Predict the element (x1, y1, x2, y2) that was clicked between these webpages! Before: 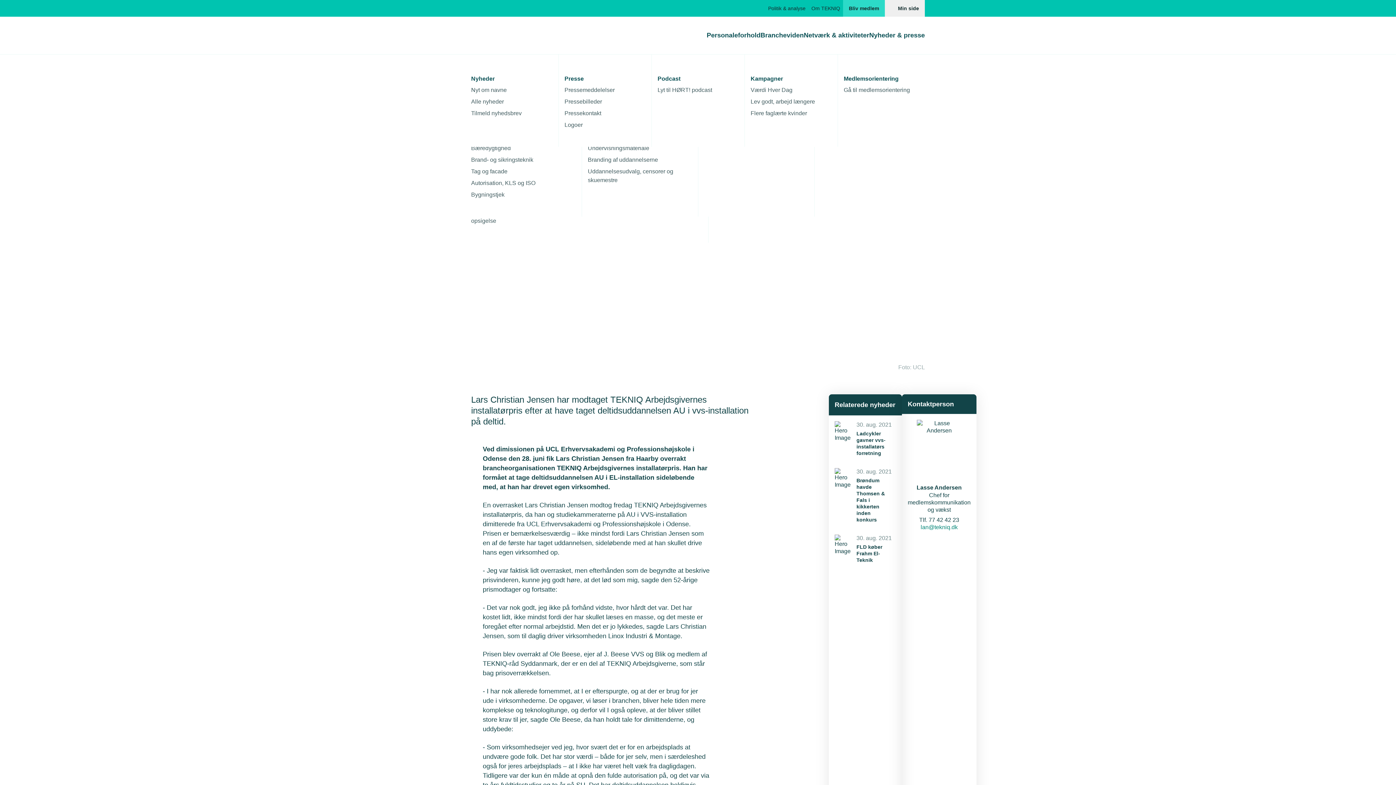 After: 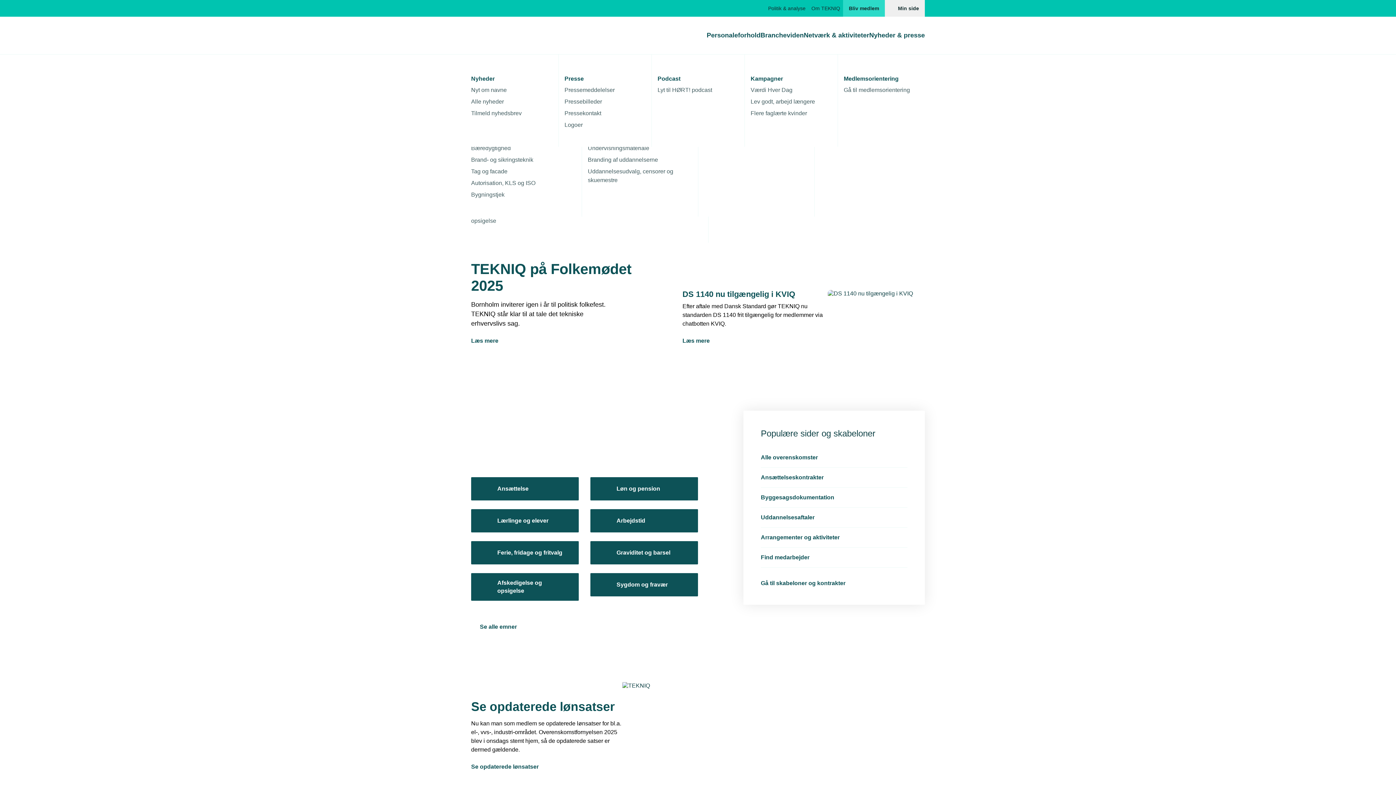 Action: bbox: (471, 29, 530, 41) label: Hjem